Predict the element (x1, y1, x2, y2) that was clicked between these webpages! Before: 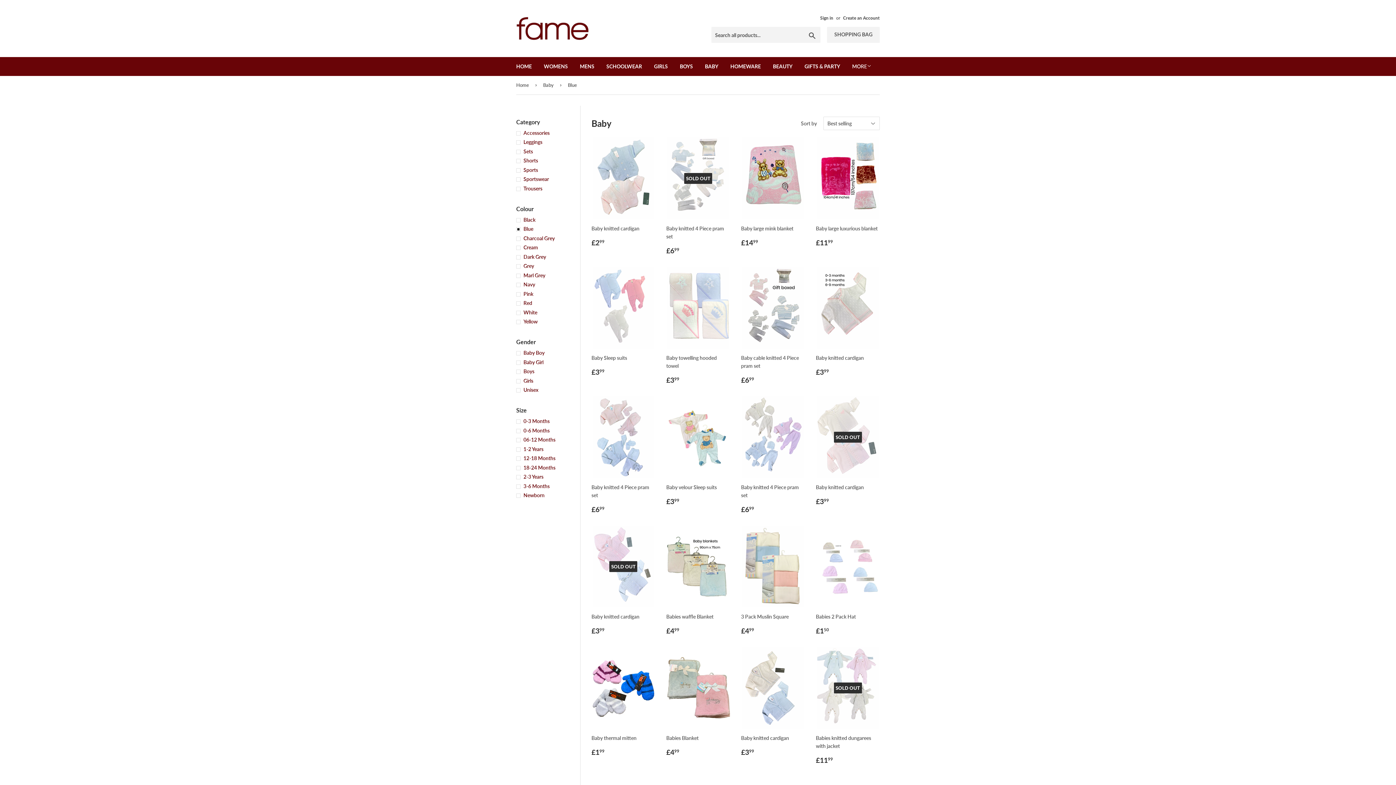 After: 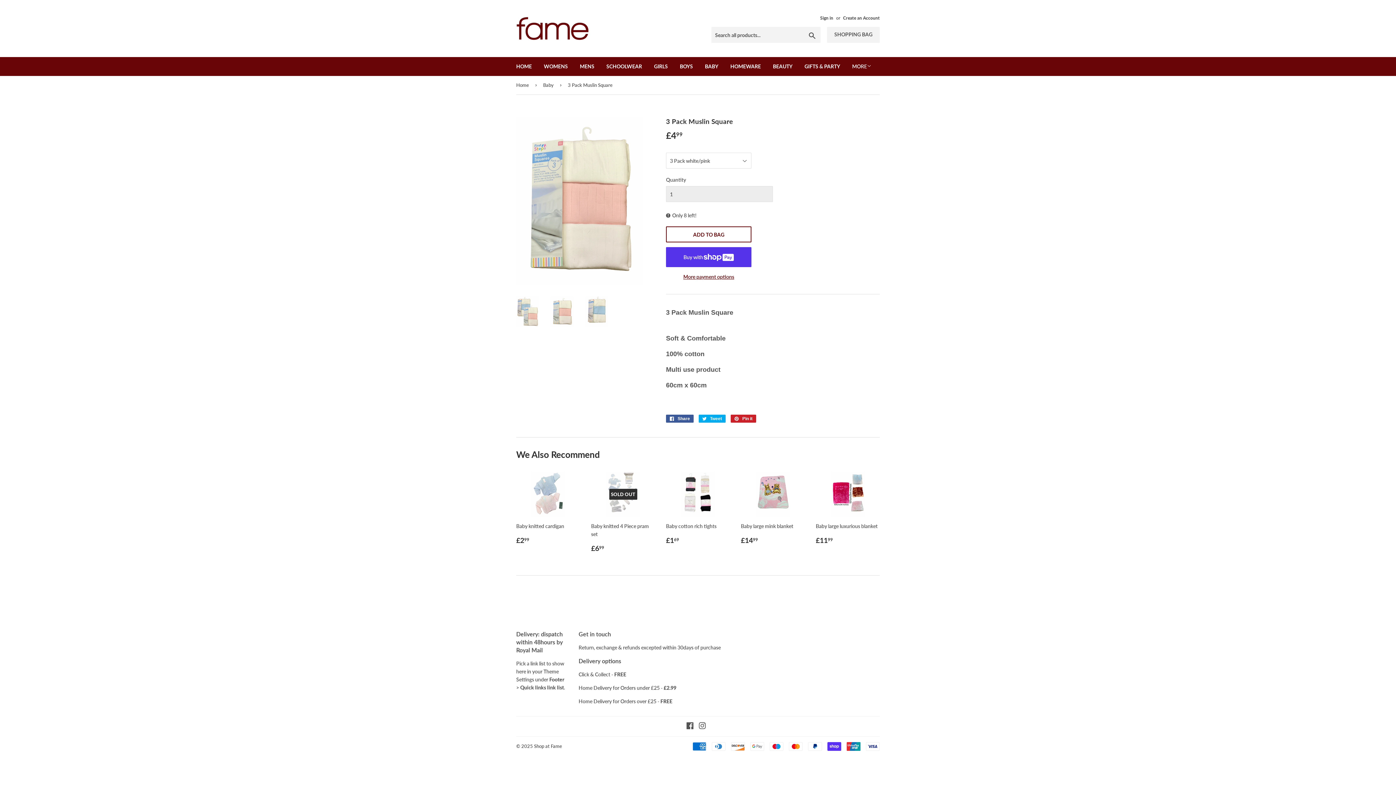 Action: label: 3 Pack Muslin Square

Regular price
£499
£4.99 bbox: (741, 525, 805, 636)